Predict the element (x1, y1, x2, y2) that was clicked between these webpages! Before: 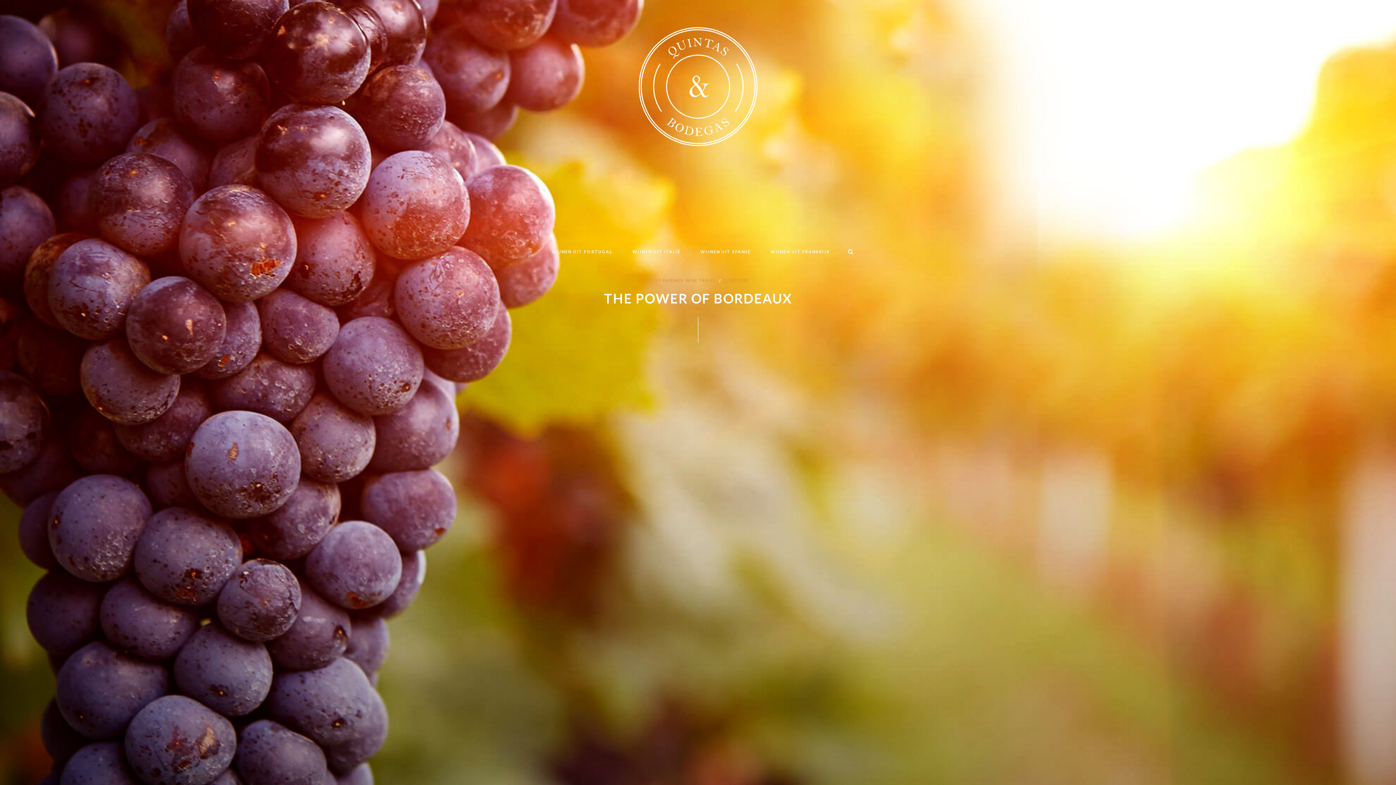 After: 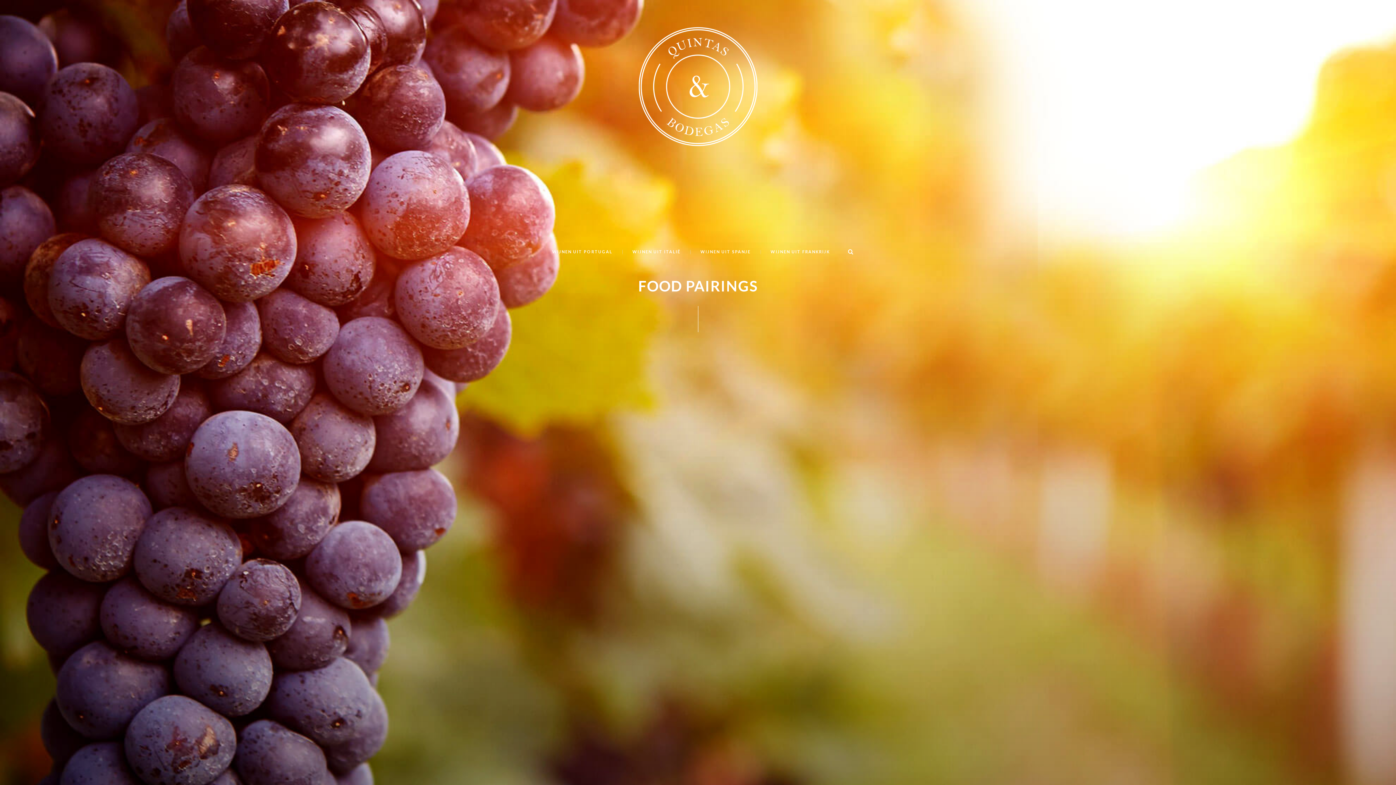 Action: label: FOOD PAIRINGS bbox: (647, 278, 683, 282)